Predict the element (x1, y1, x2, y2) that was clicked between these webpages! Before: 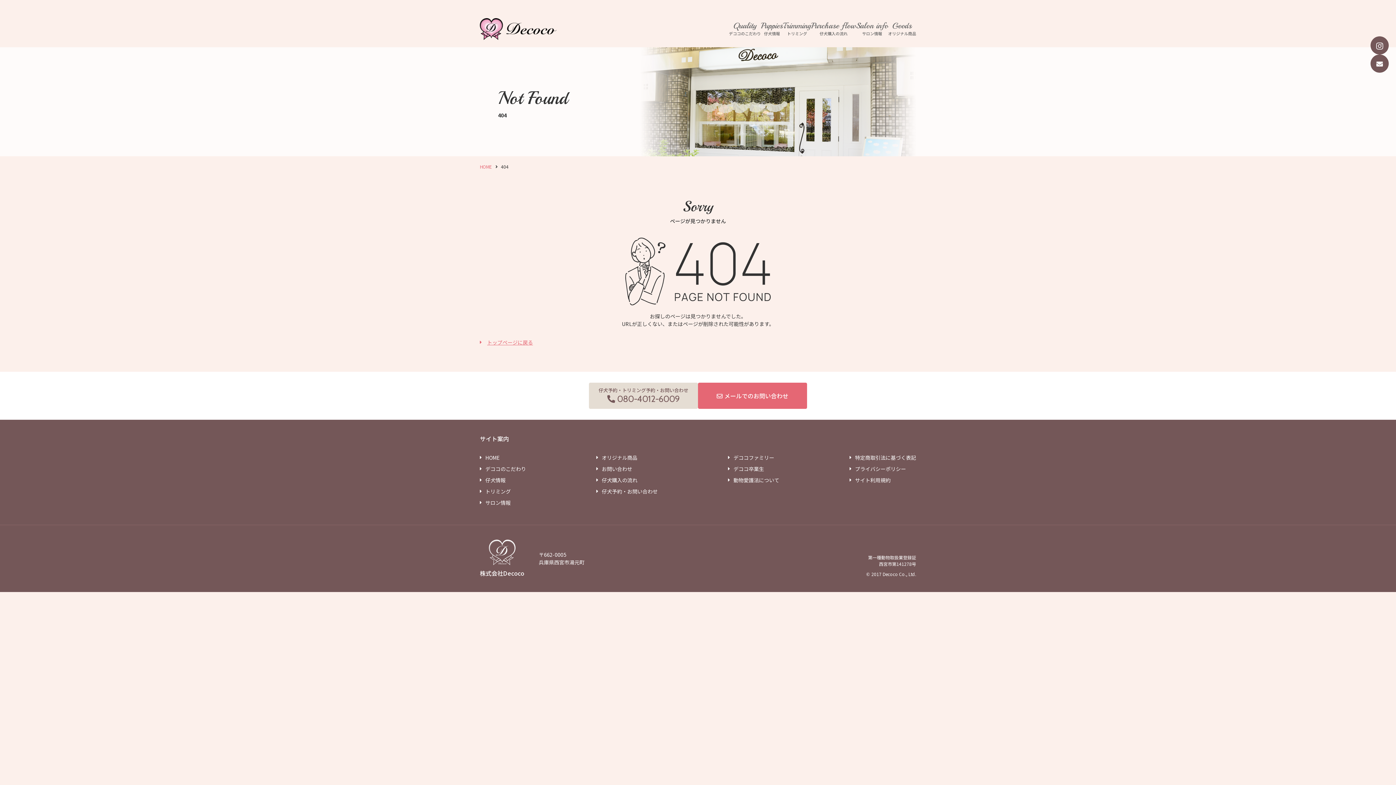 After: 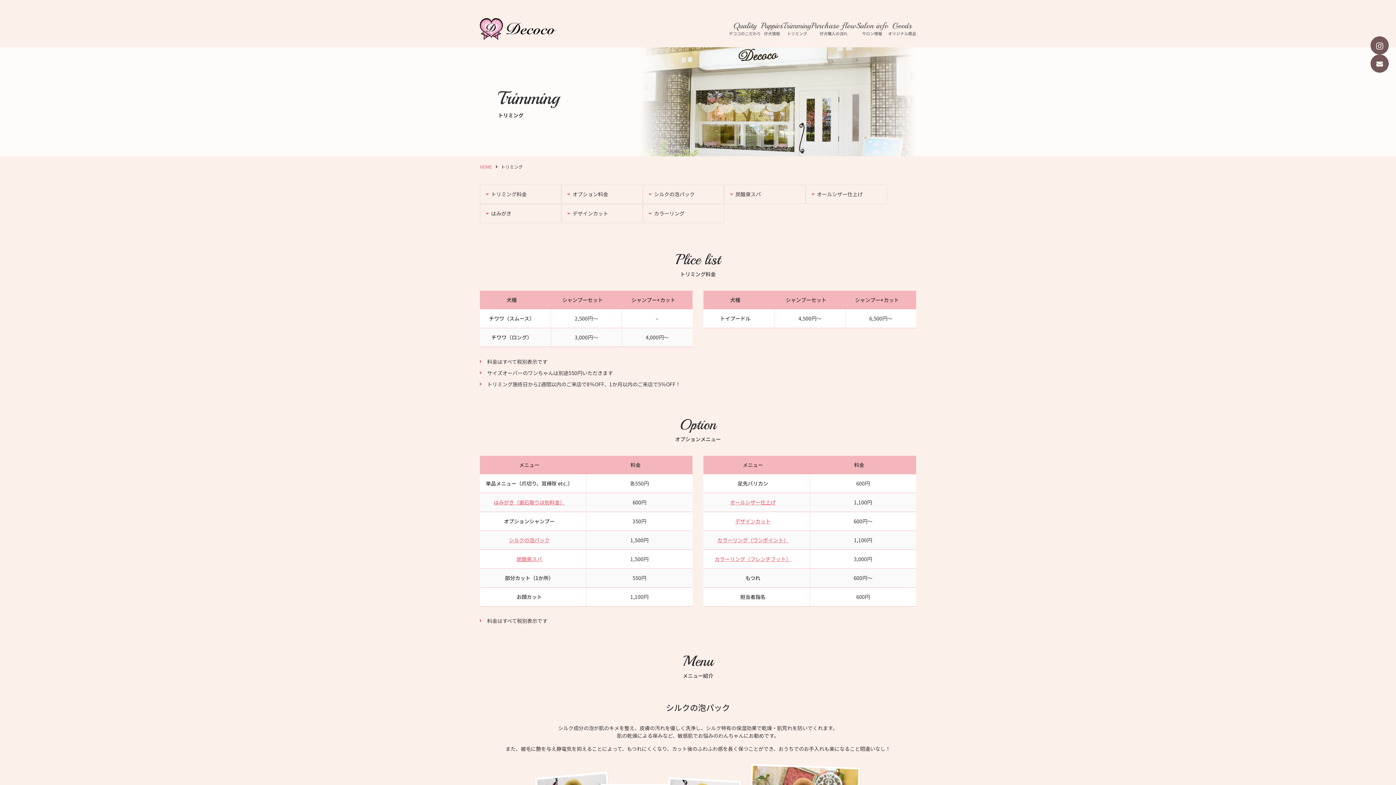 Action: label: トリミング bbox: (485, 487, 510, 495)